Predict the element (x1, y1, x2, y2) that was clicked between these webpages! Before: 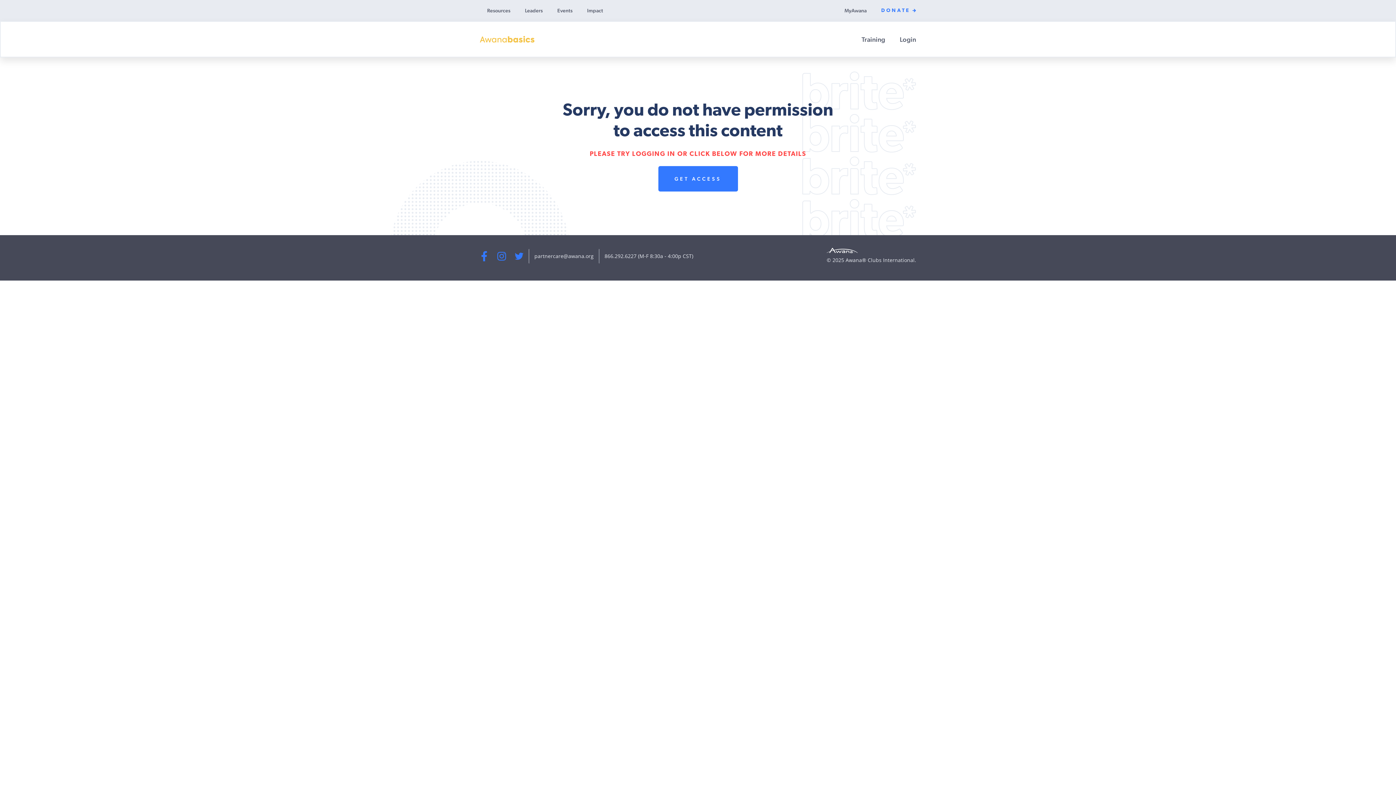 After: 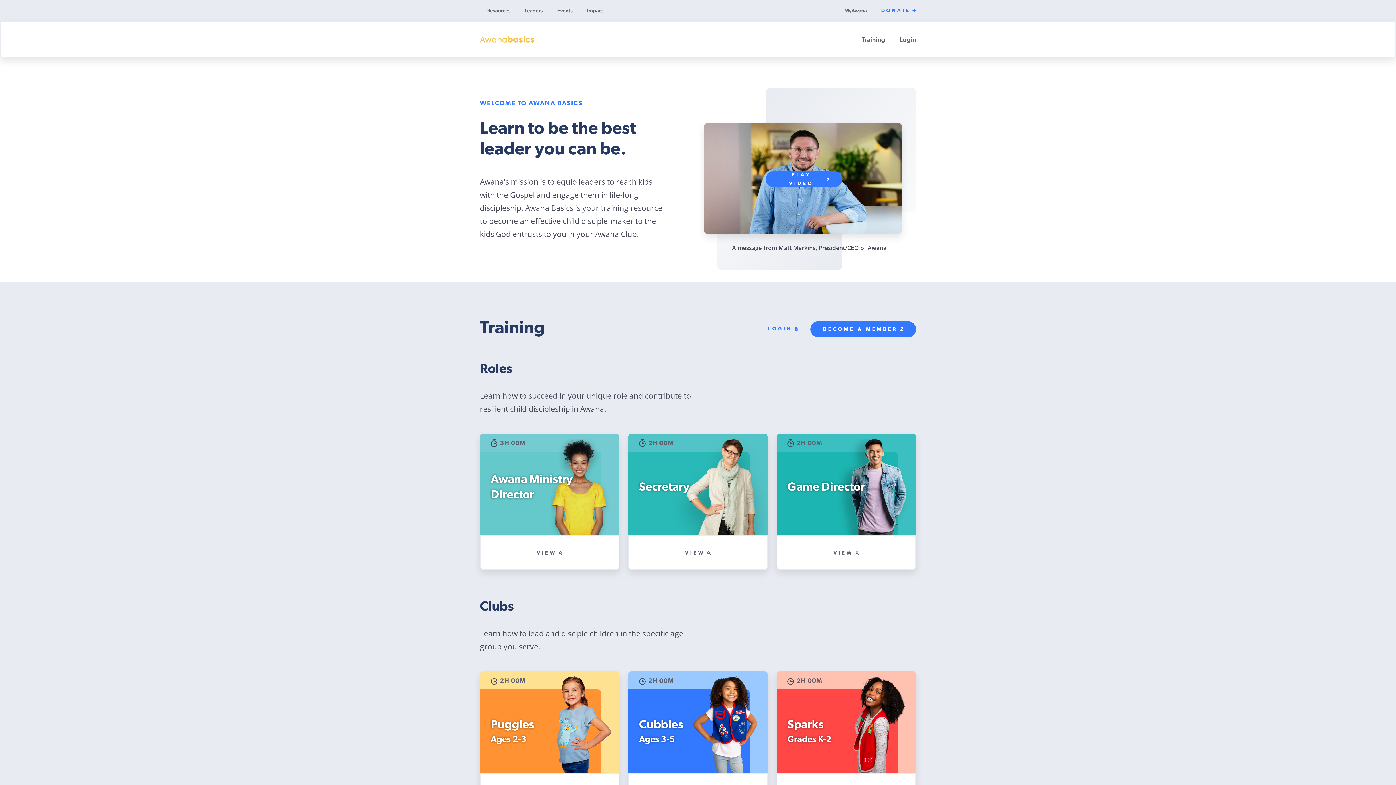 Action: bbox: (480, 36, 534, 42) label: Awana Basics